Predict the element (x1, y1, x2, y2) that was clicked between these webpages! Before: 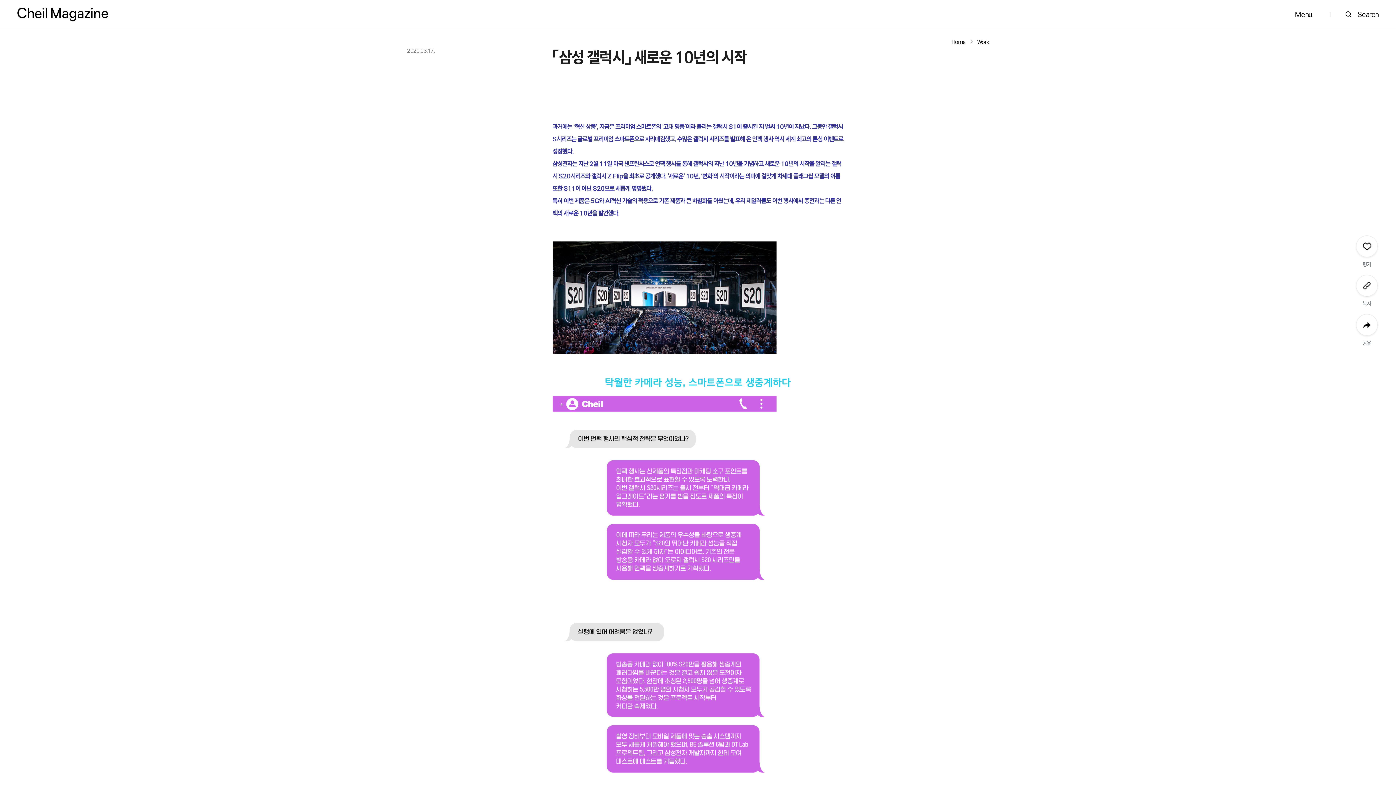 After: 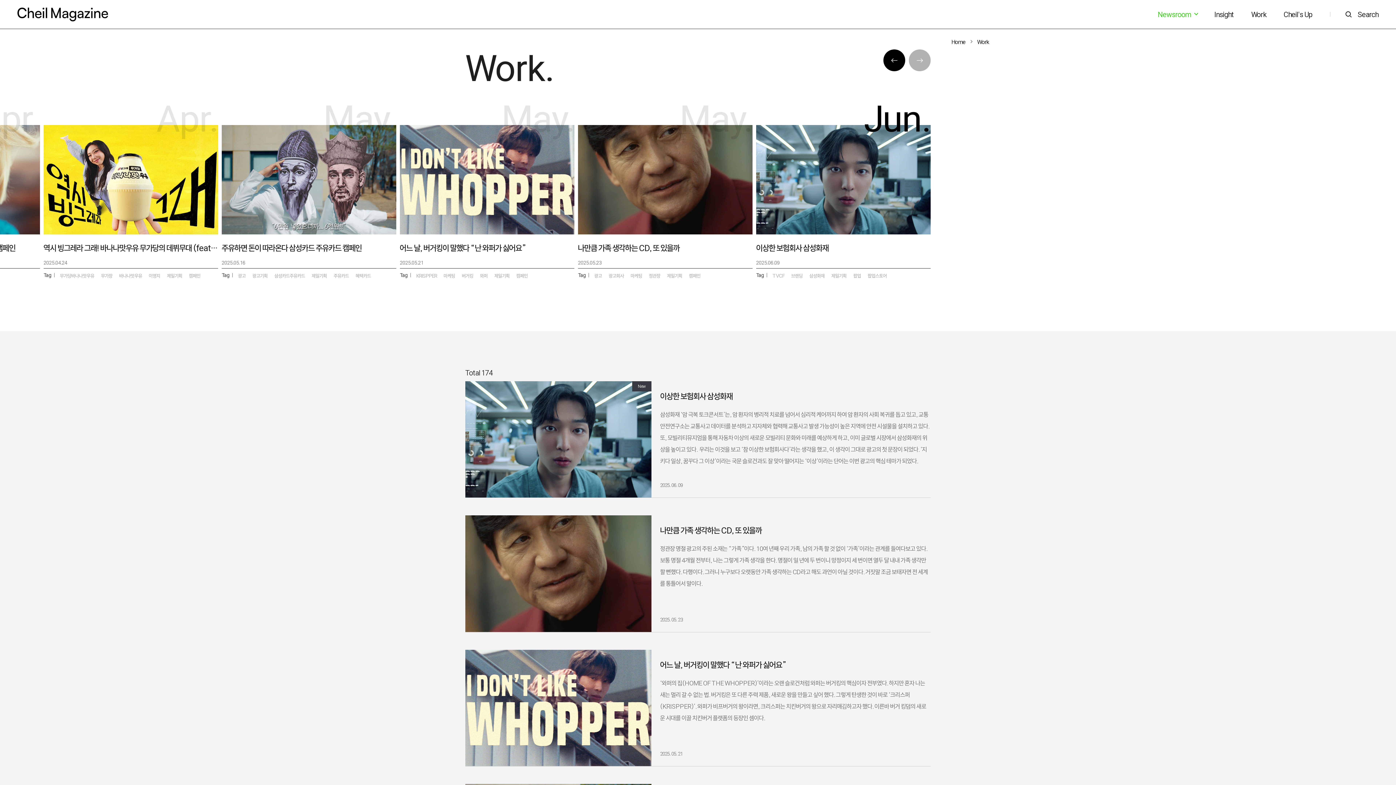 Action: bbox: (977, 37, 989, 46) label: Work